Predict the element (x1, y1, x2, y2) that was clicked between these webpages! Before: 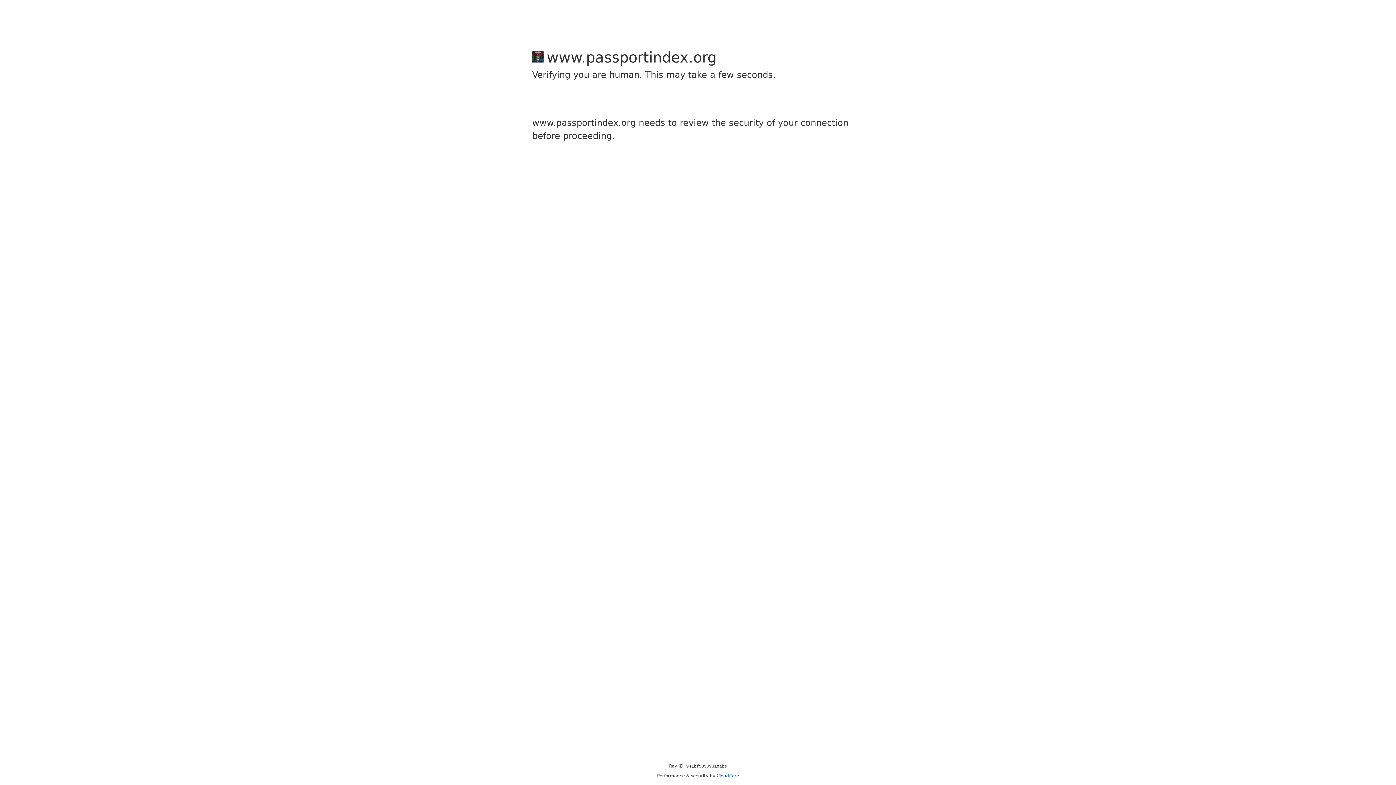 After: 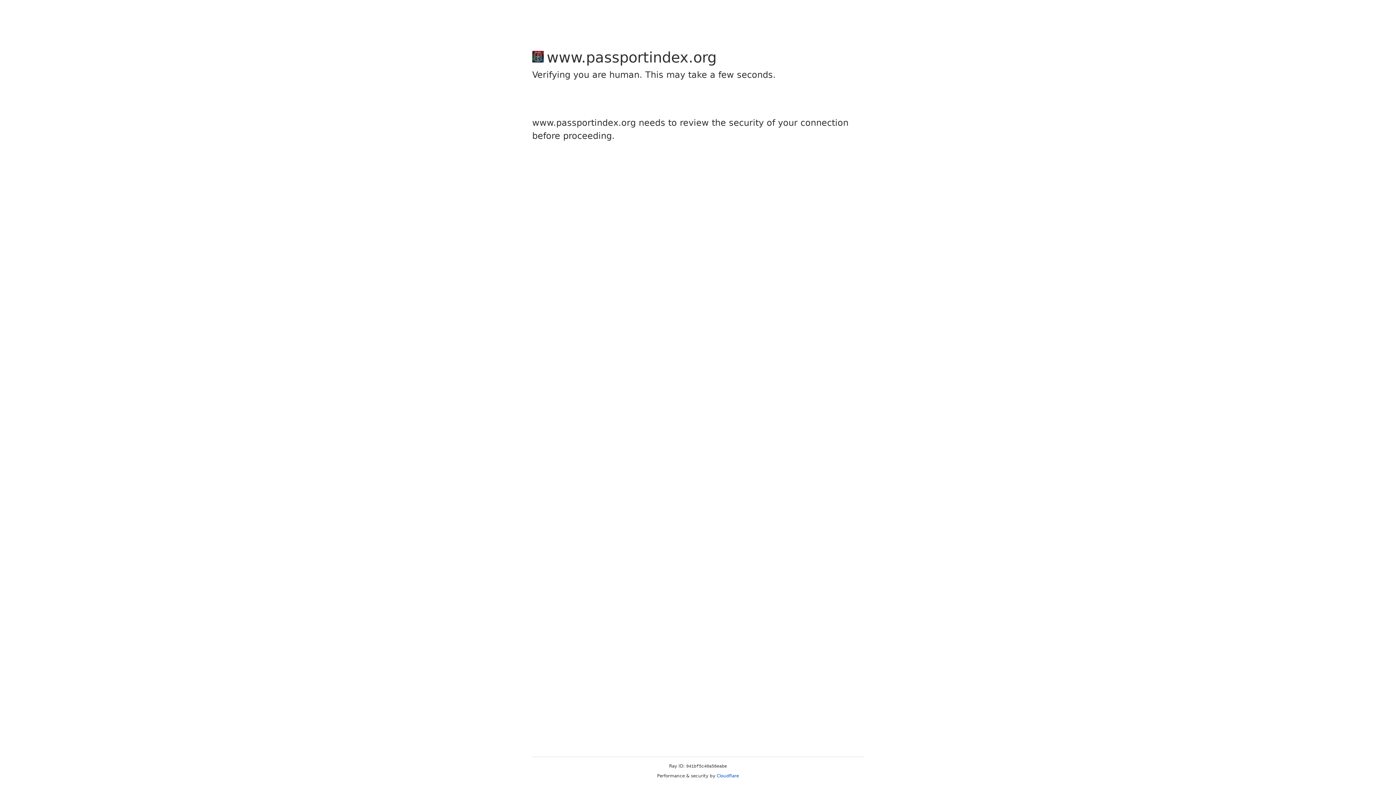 Action: label: Cloudflare bbox: (716, 773, 739, 778)